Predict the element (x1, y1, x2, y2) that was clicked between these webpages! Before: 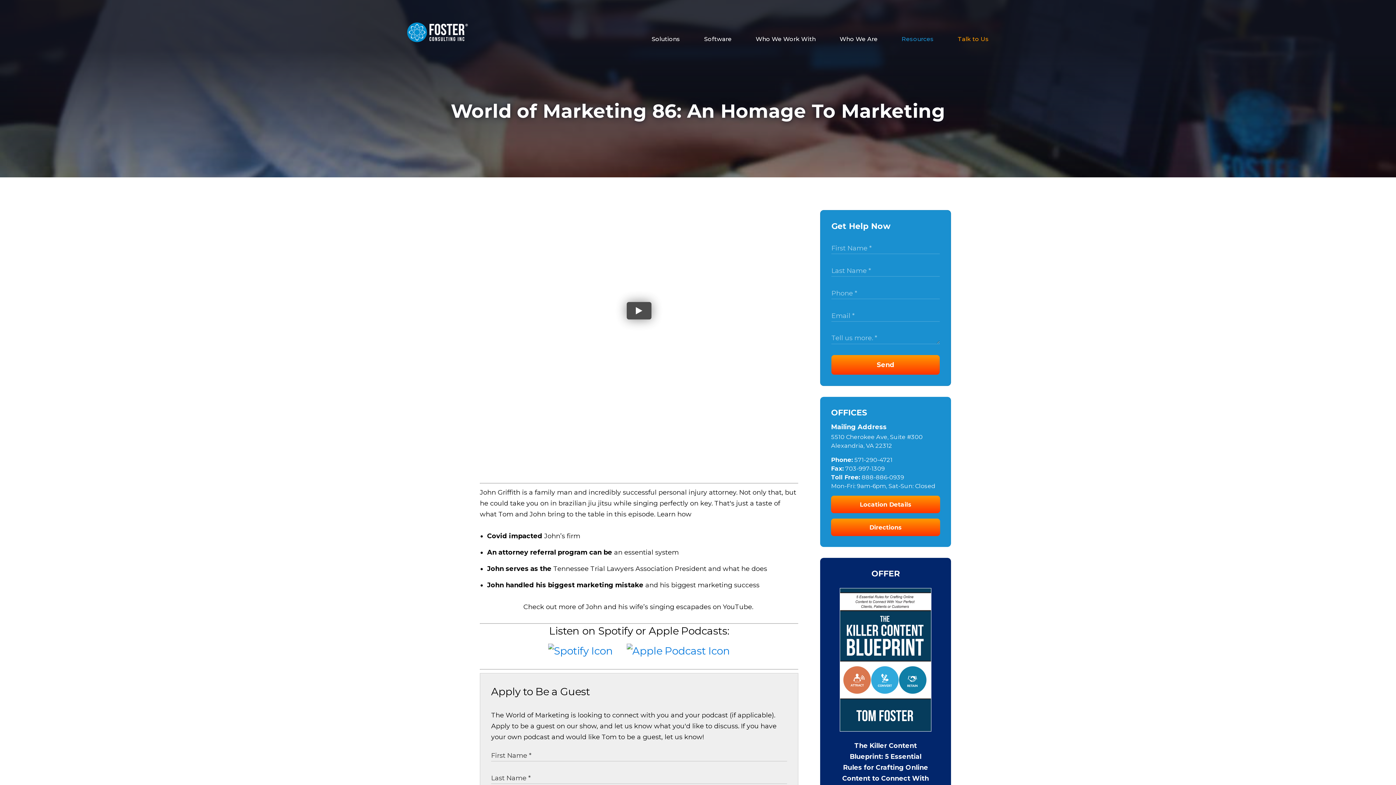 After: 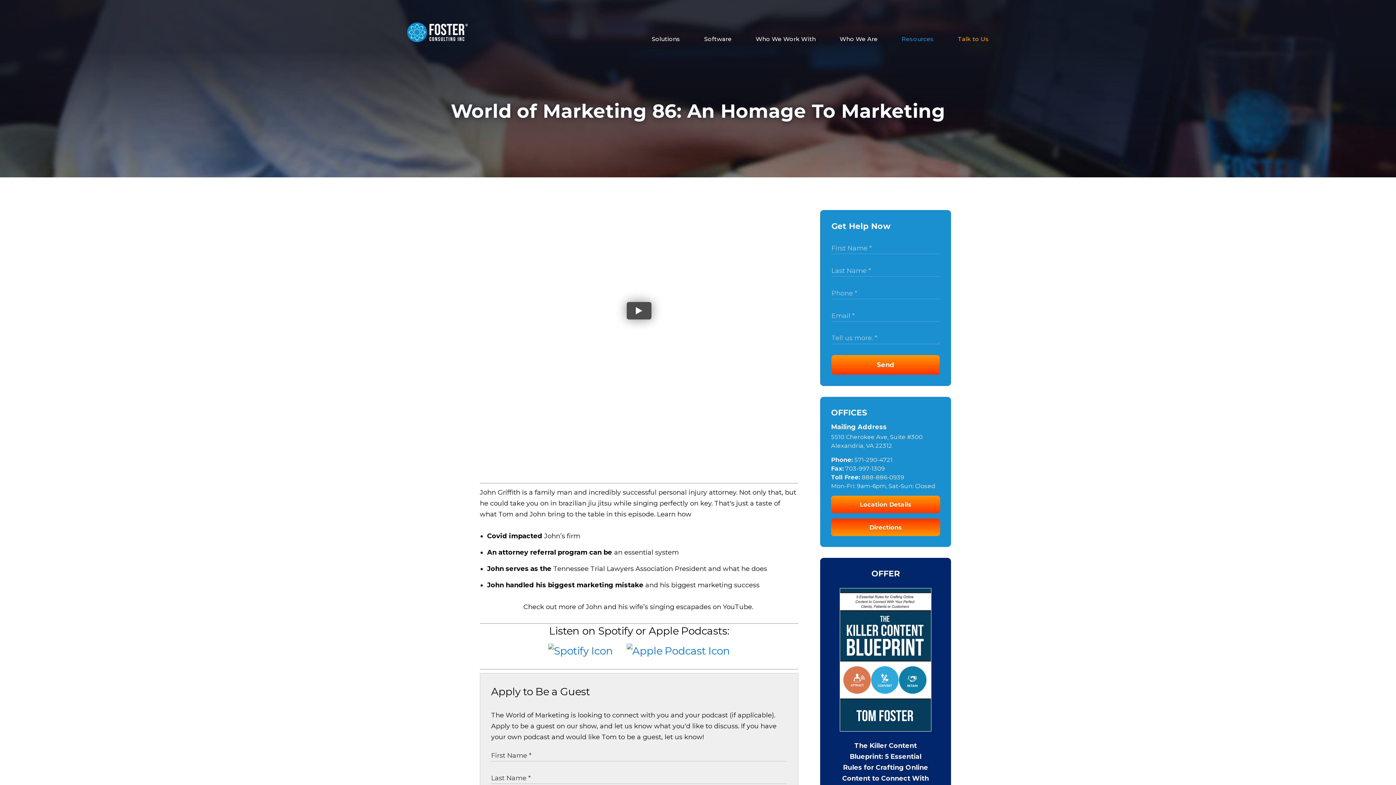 Action: bbox: (831, 519, 940, 536) label: Directions